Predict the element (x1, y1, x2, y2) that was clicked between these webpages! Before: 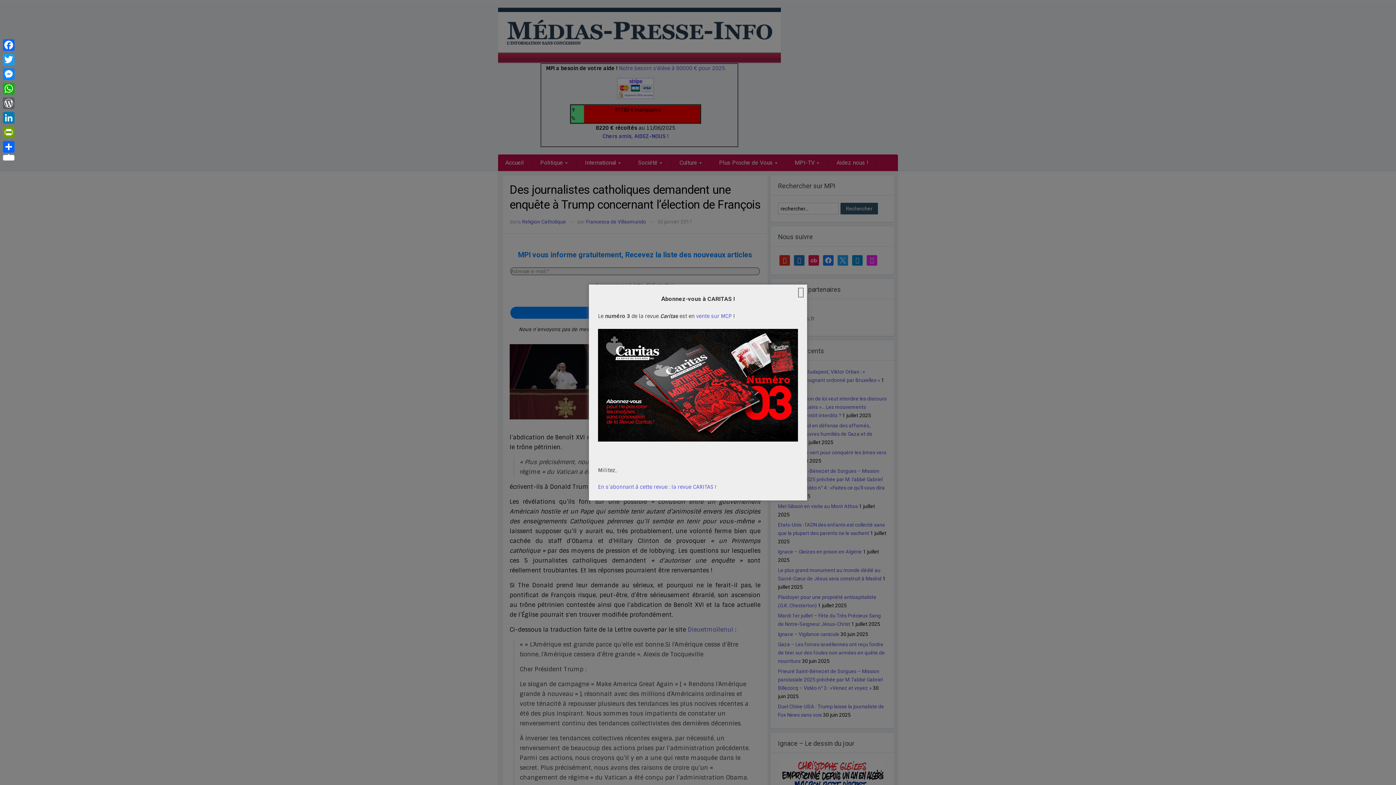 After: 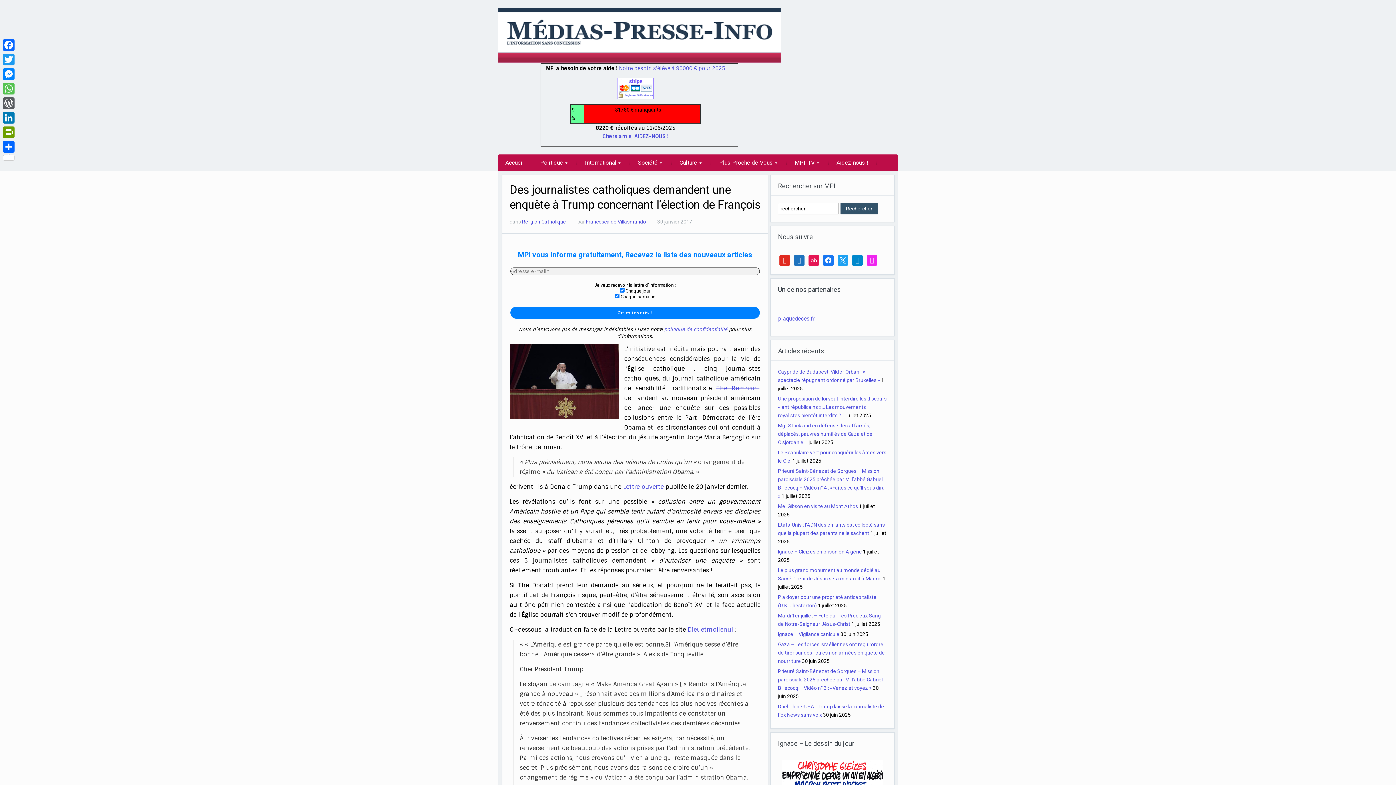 Action: bbox: (1, 81, 16, 96) label: WhatsApp